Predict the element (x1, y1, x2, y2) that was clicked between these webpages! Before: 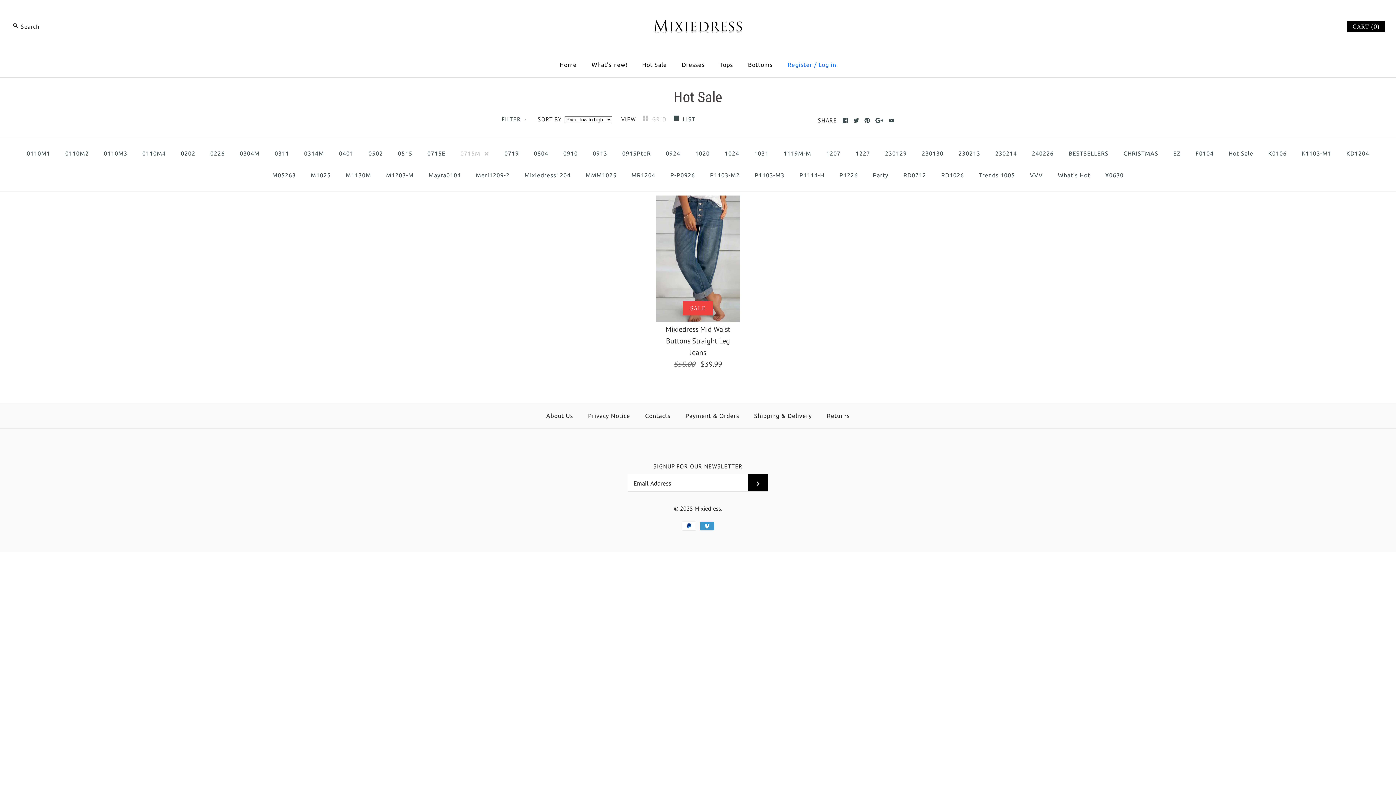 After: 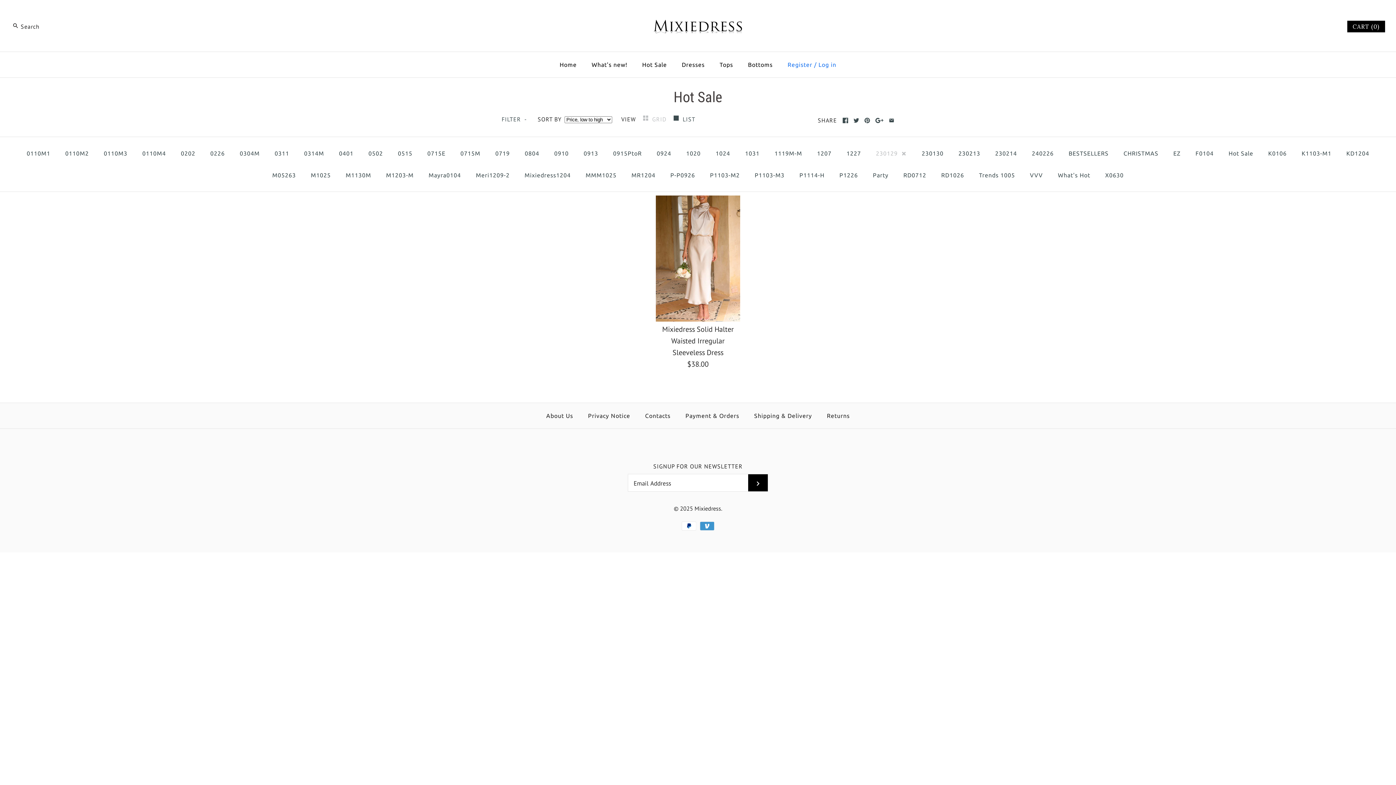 Action: bbox: (878, 142, 913, 164) label: 230129